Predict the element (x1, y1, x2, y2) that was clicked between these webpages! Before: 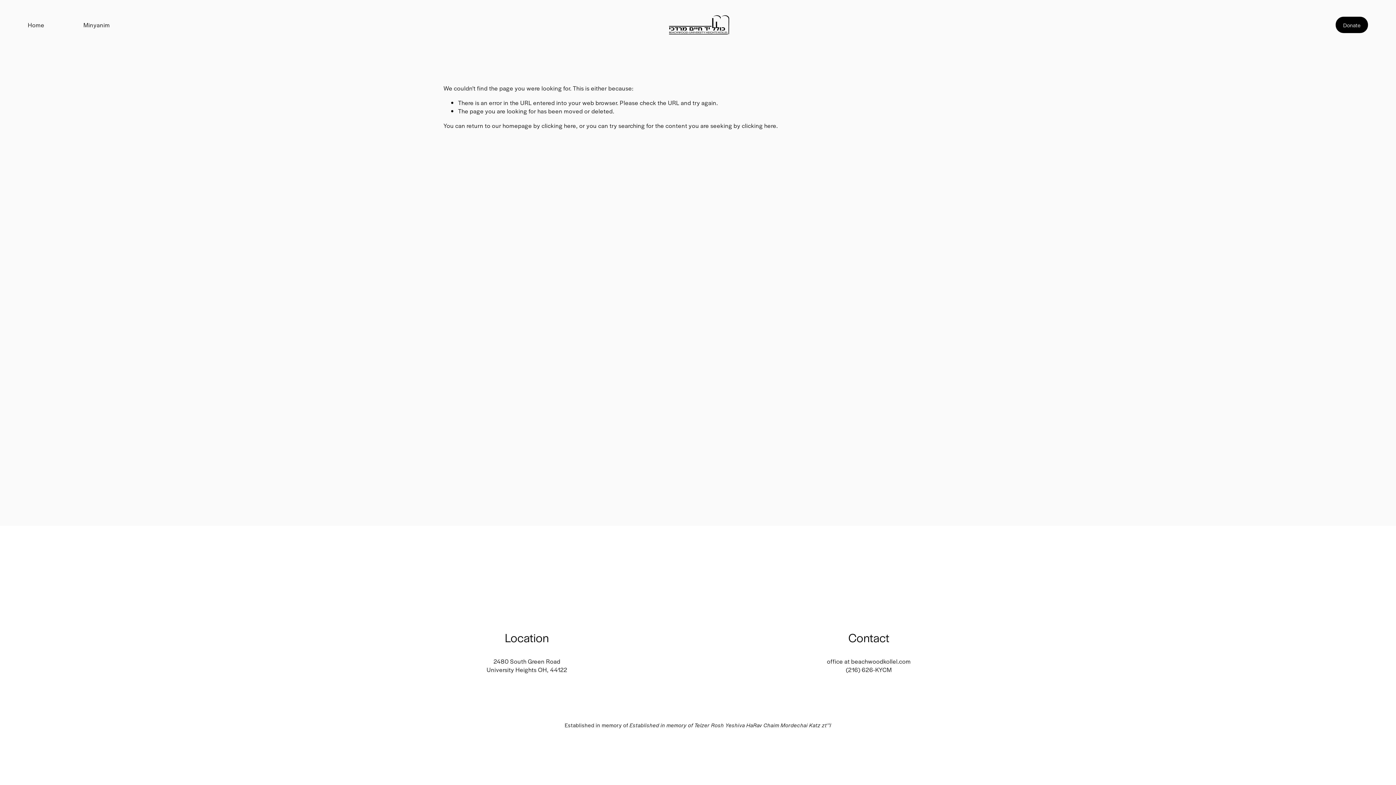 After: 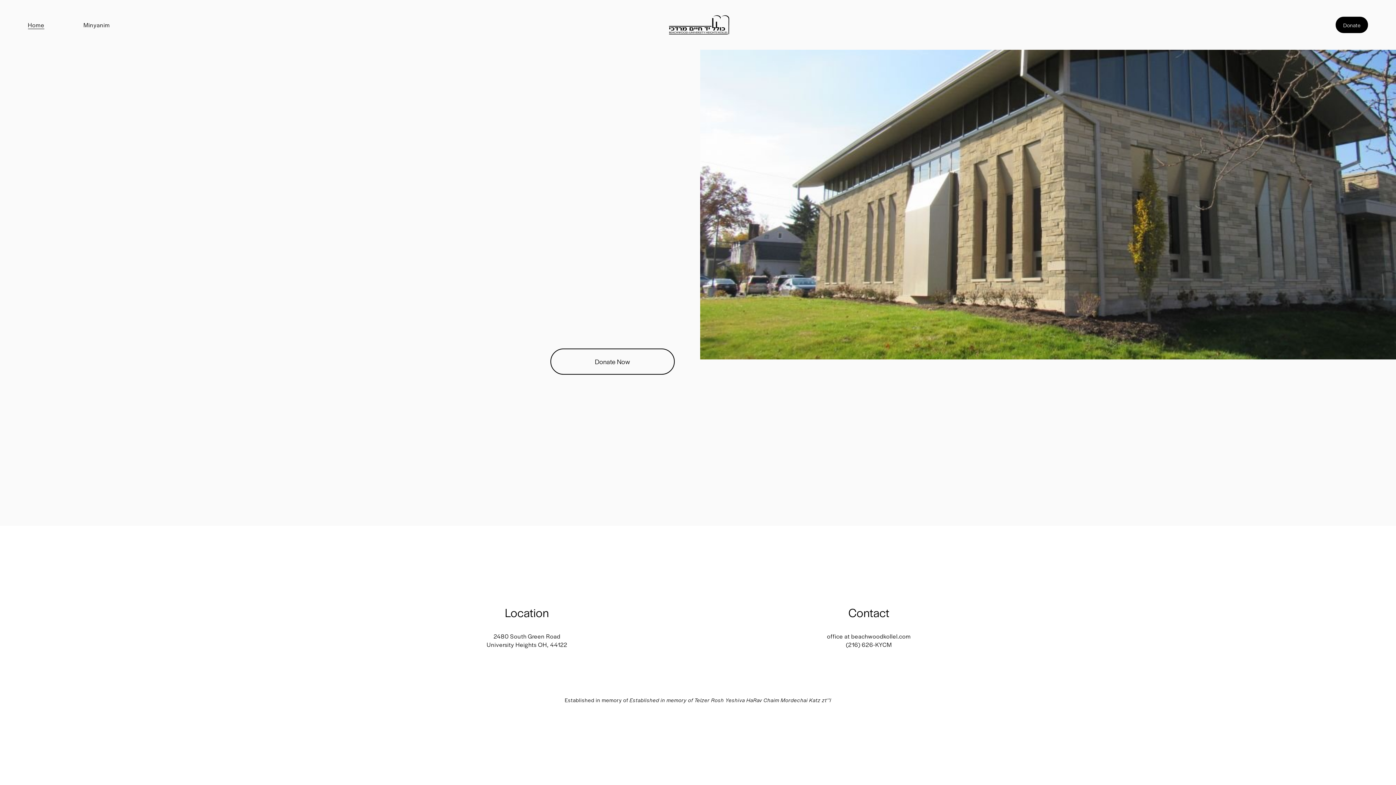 Action: bbox: (669, 15, 729, 34)